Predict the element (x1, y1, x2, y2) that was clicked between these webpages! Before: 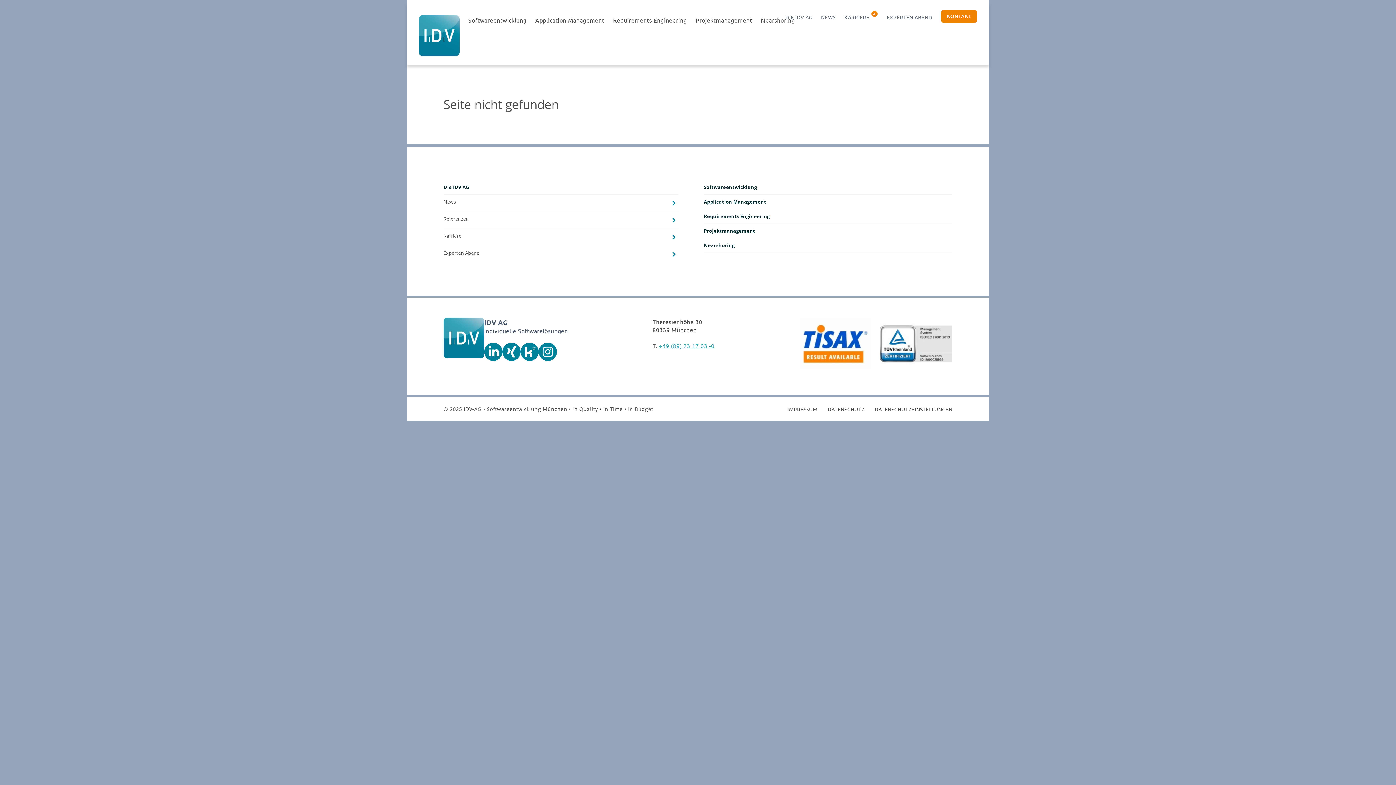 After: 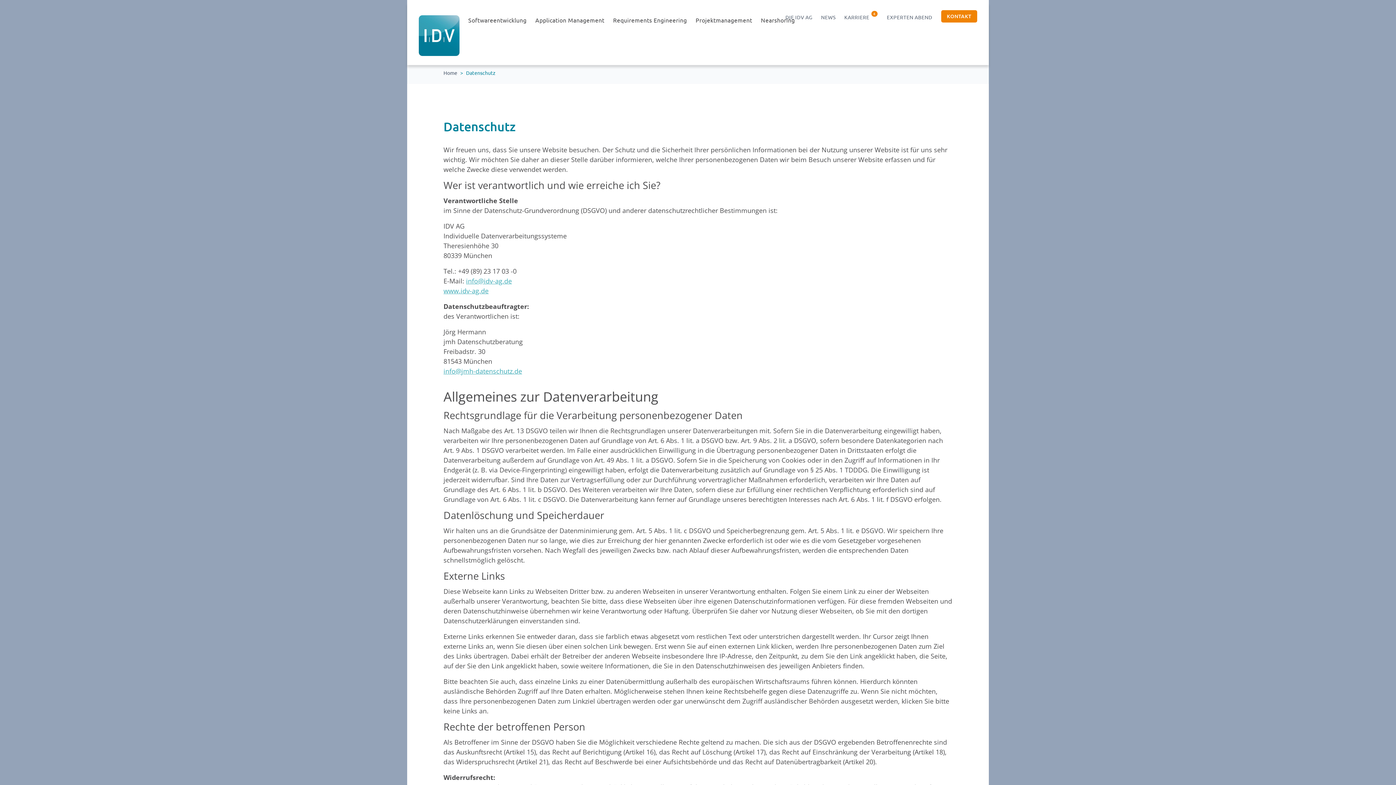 Action: bbox: (827, 406, 864, 412) label: DATENSCHUTZ